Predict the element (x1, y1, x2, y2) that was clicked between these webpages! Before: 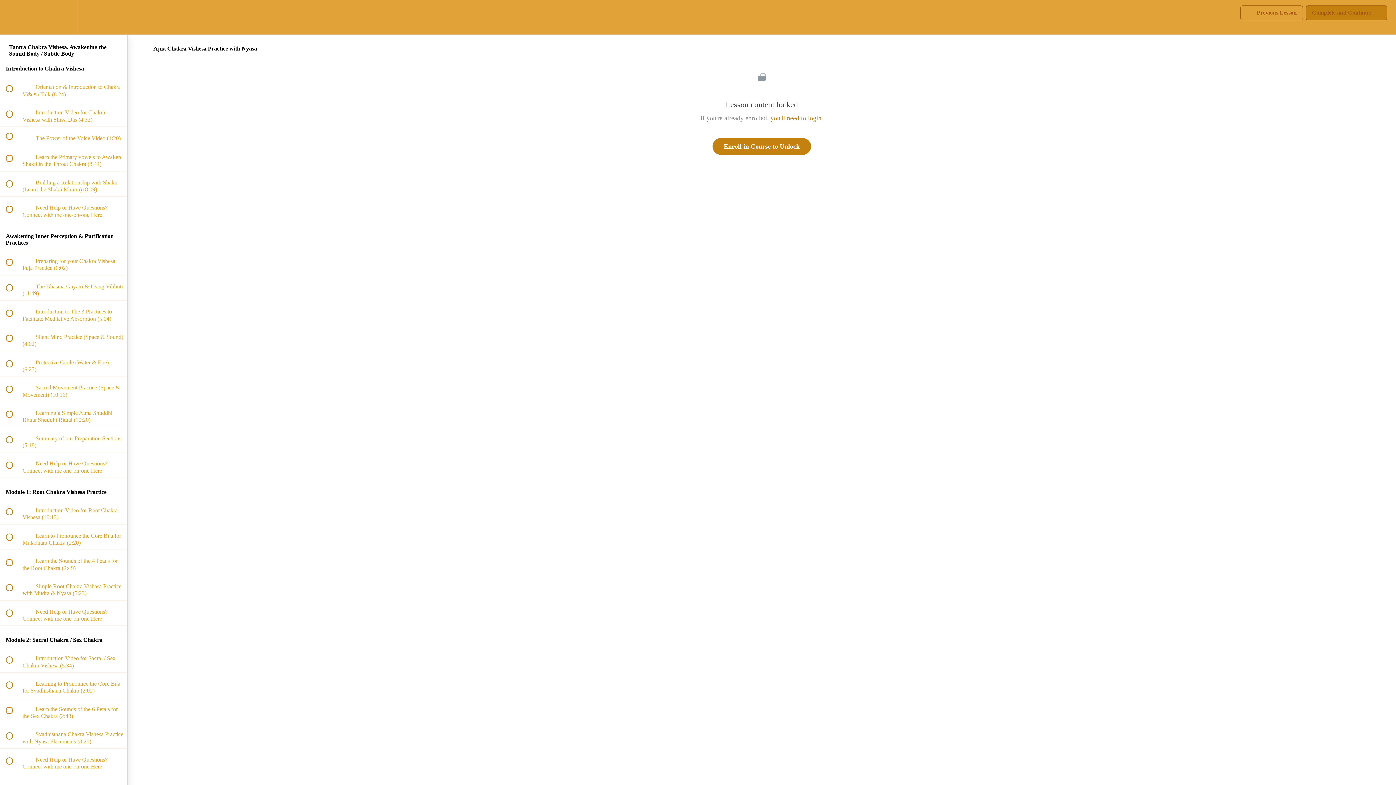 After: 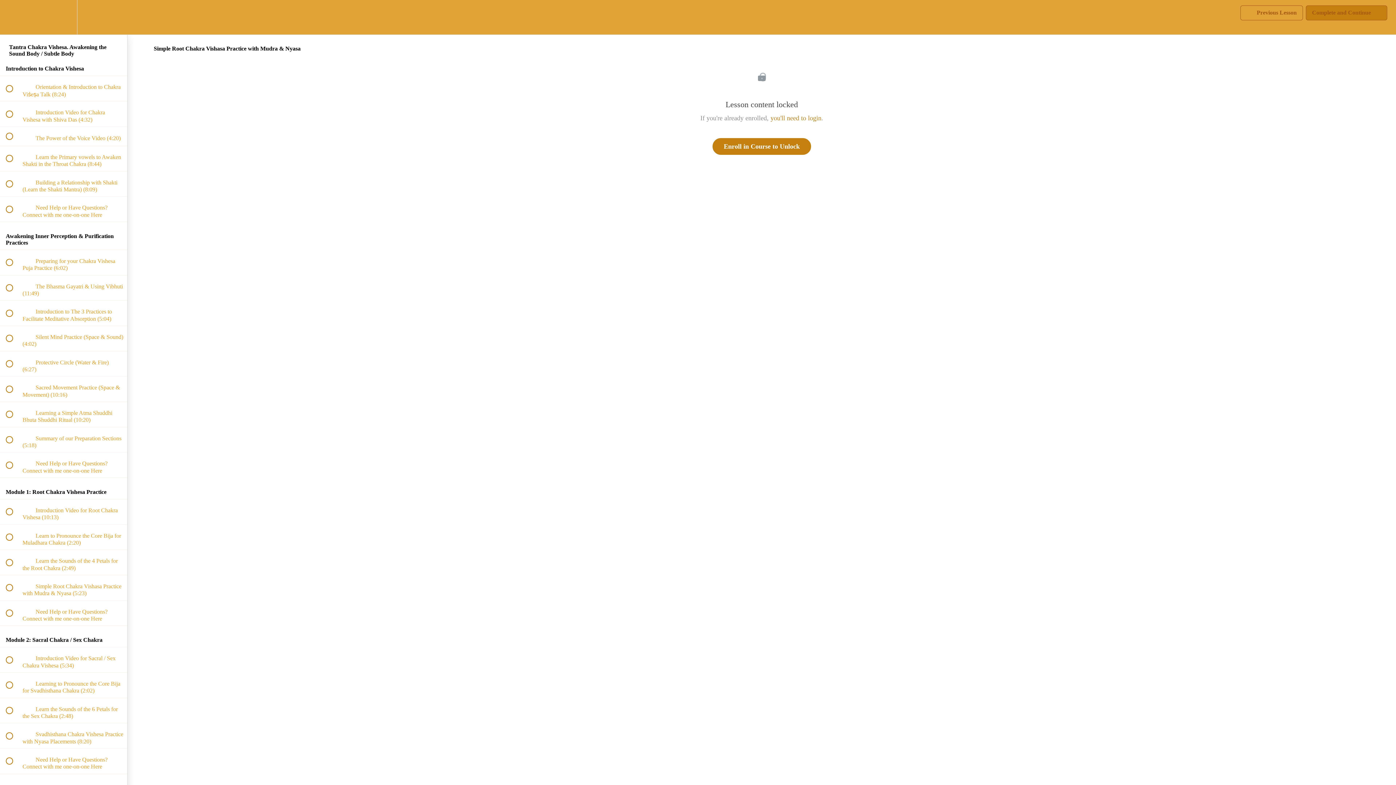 Action: bbox: (0, 575, 127, 600) label:  
 Simple Root Chakra Vishasa Practice with Mudra & Nyasa (5:23)